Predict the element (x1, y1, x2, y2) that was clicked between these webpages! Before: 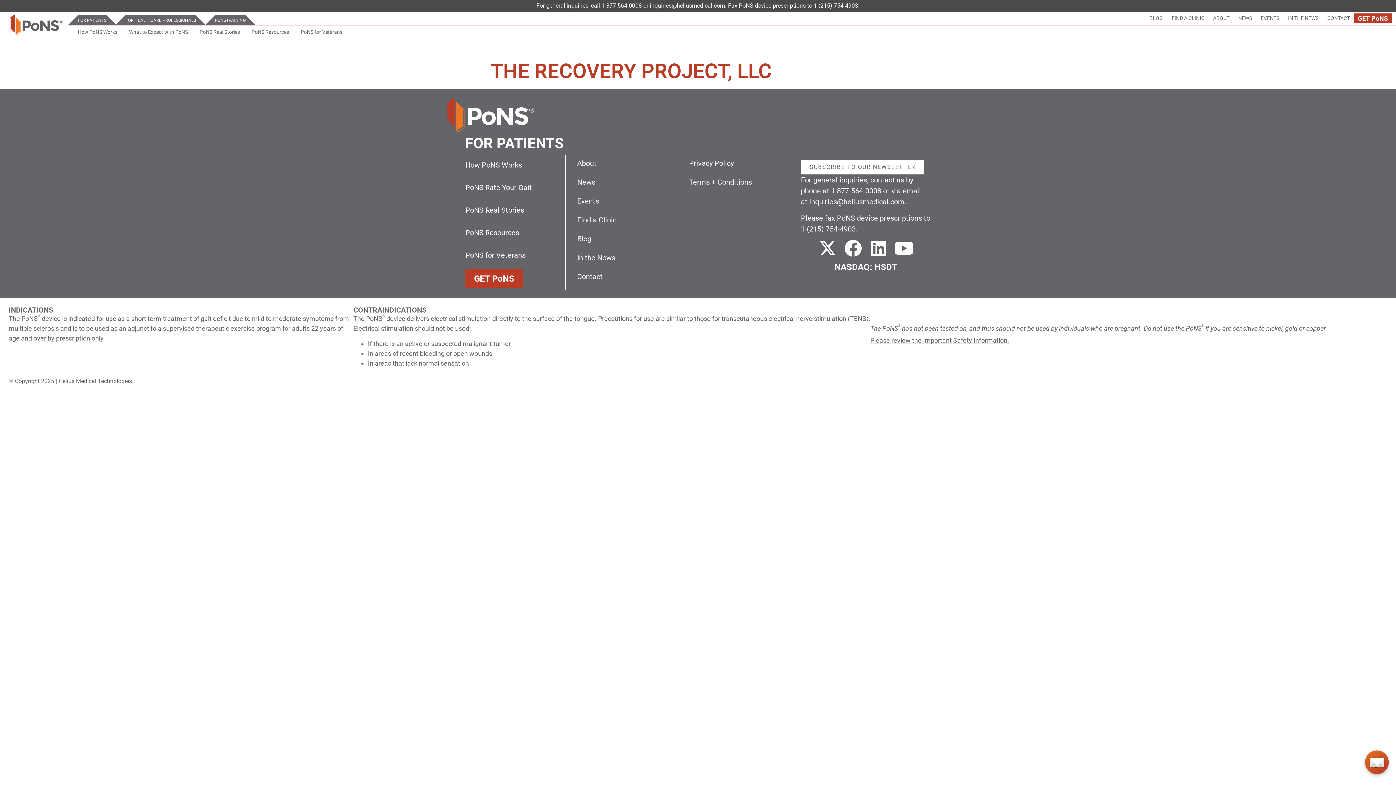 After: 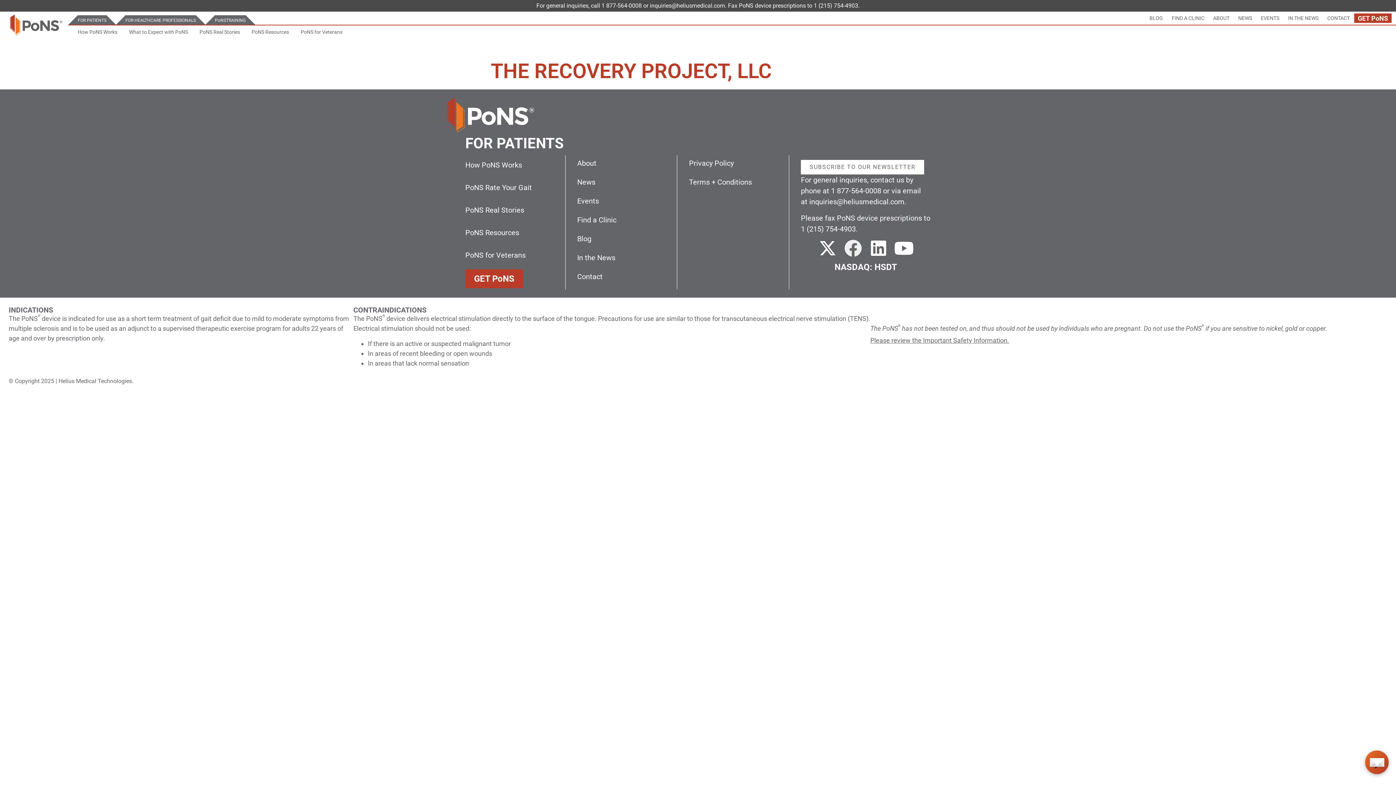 Action: label: Facebook bbox: (844, 239, 862, 257)